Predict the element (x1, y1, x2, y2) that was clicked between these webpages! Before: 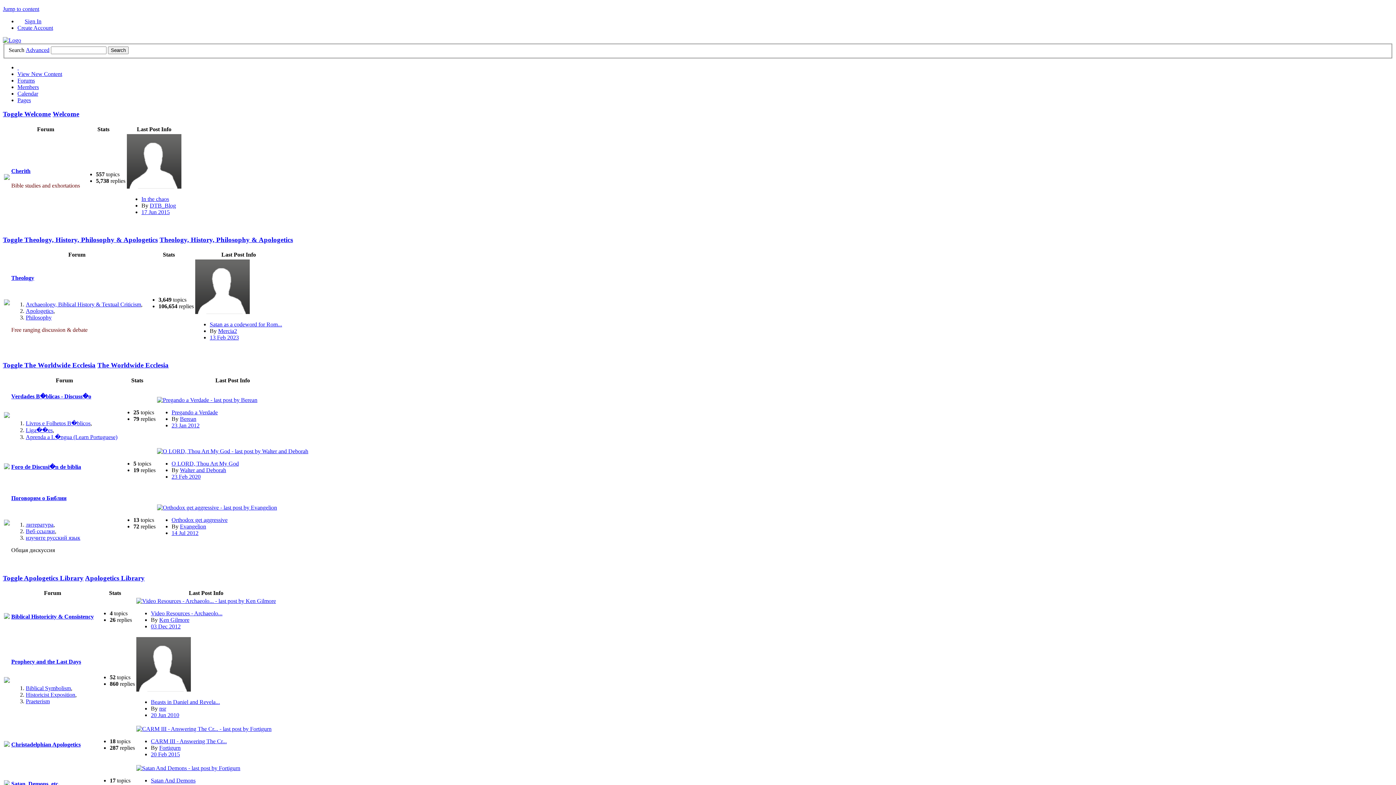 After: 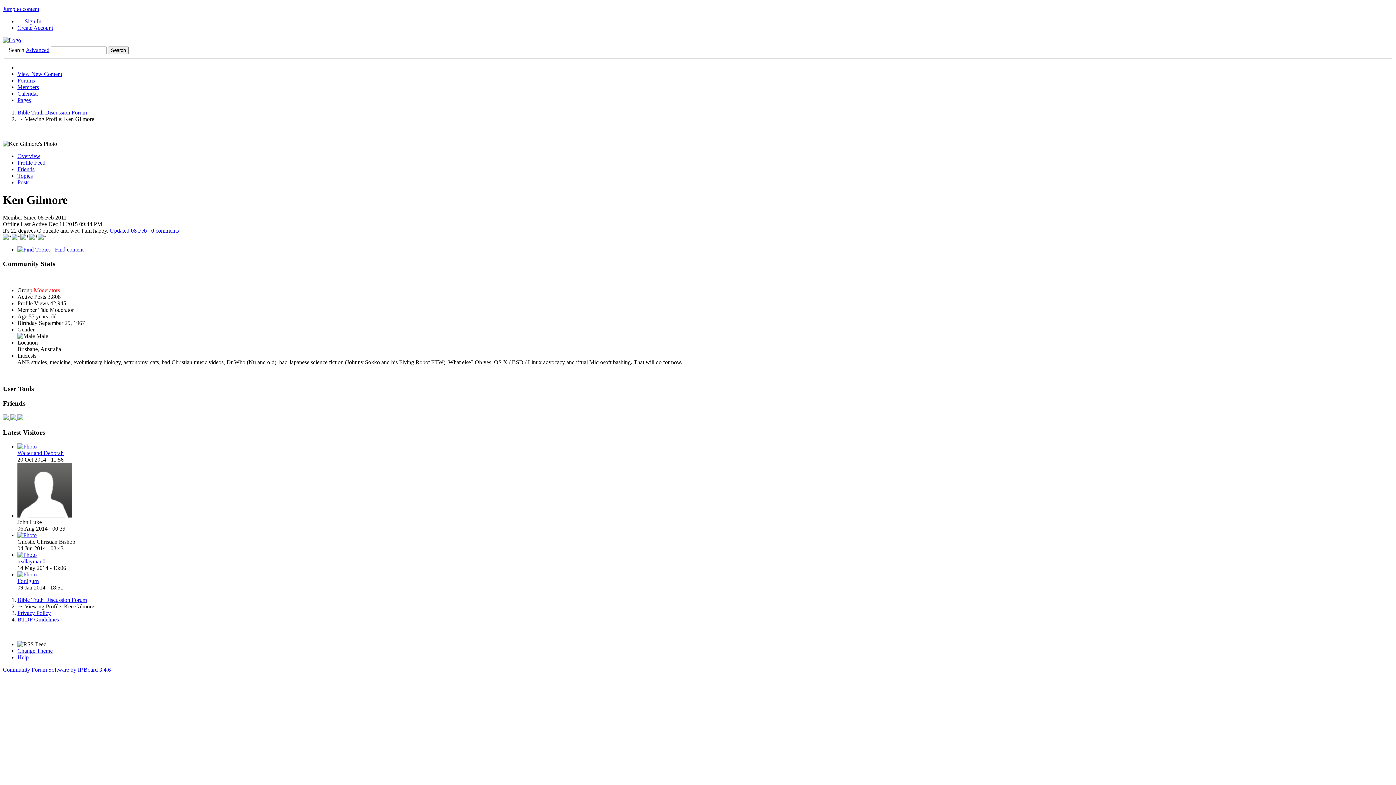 Action: bbox: (159, 617, 189, 623) label: Ken Gilmore